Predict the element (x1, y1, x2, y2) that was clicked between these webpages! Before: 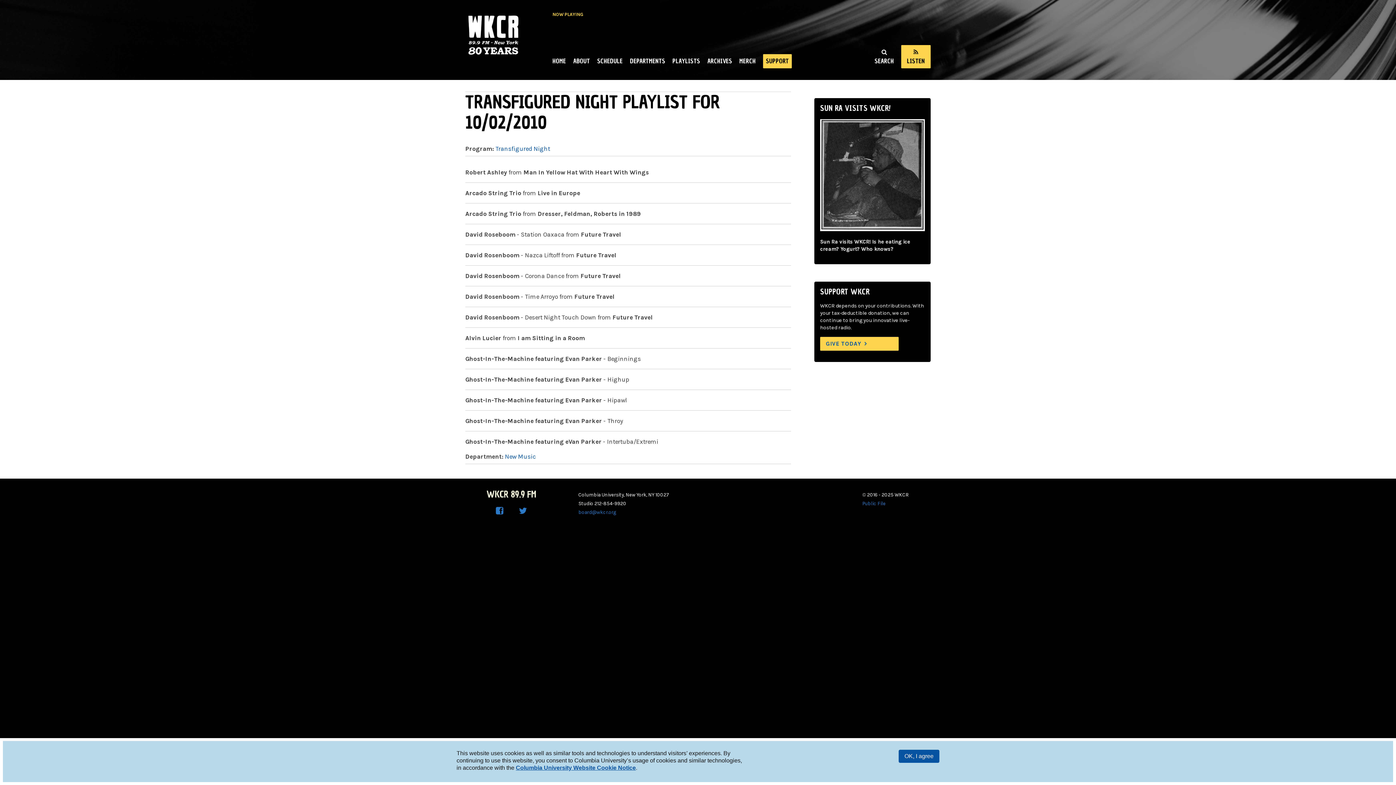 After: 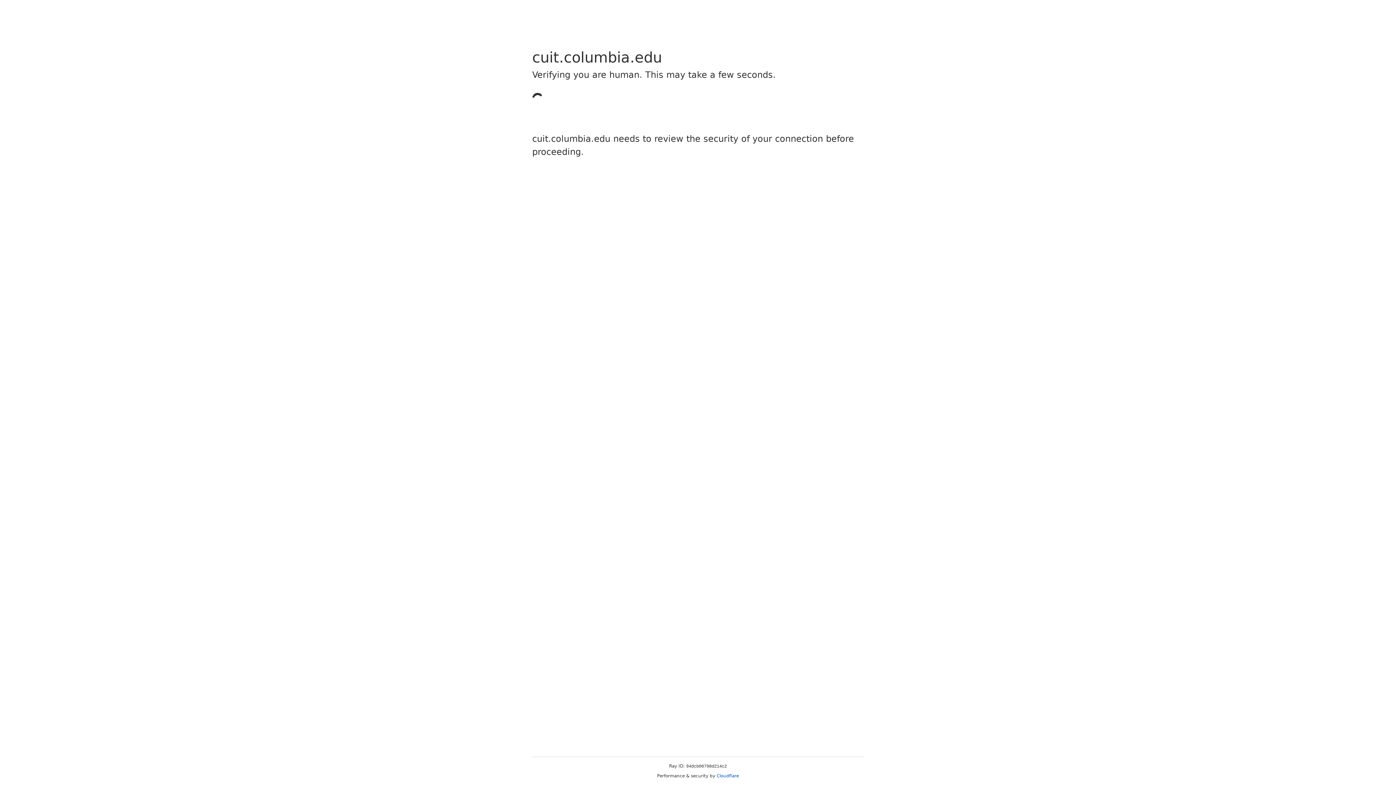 Action: bbox: (516, 765, 636, 771) label: Columbia University Website Cookie Notice